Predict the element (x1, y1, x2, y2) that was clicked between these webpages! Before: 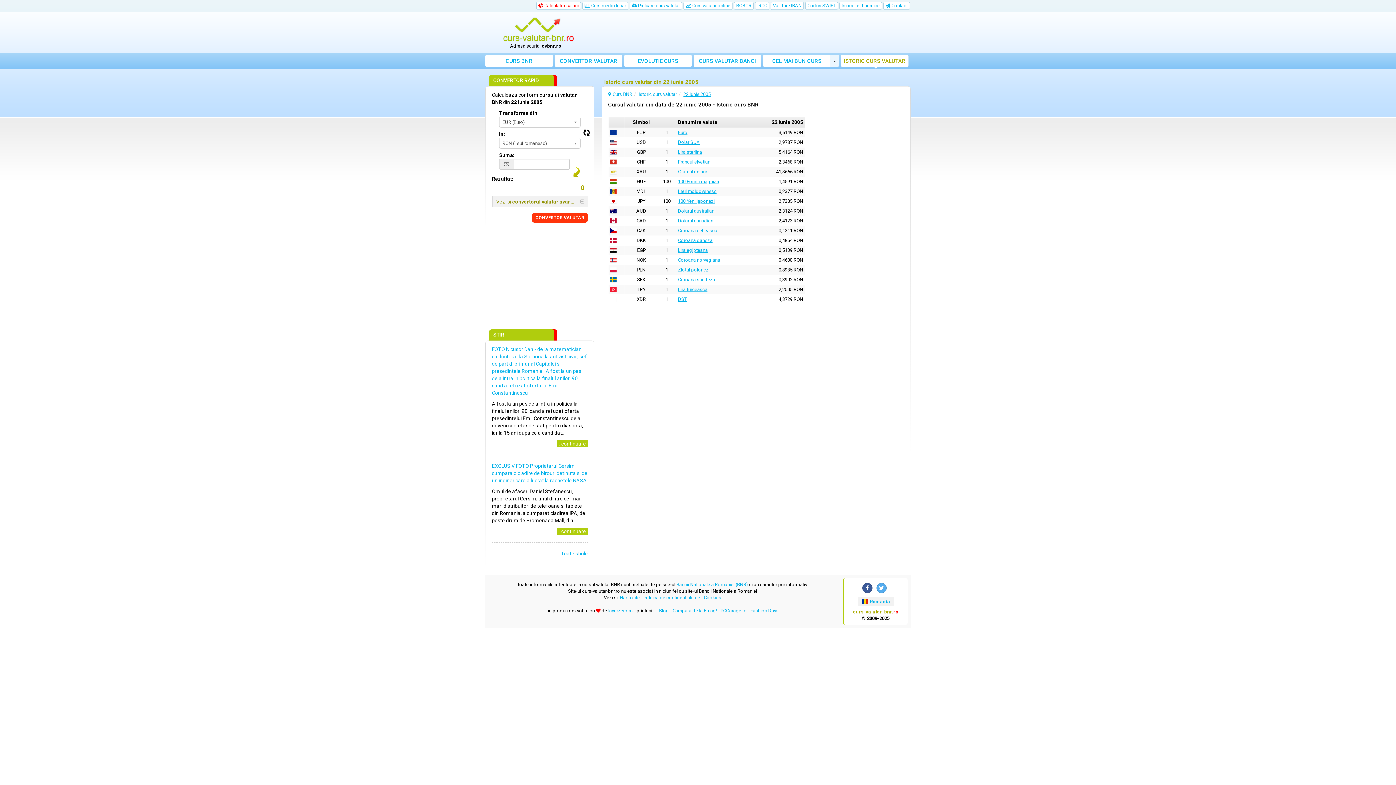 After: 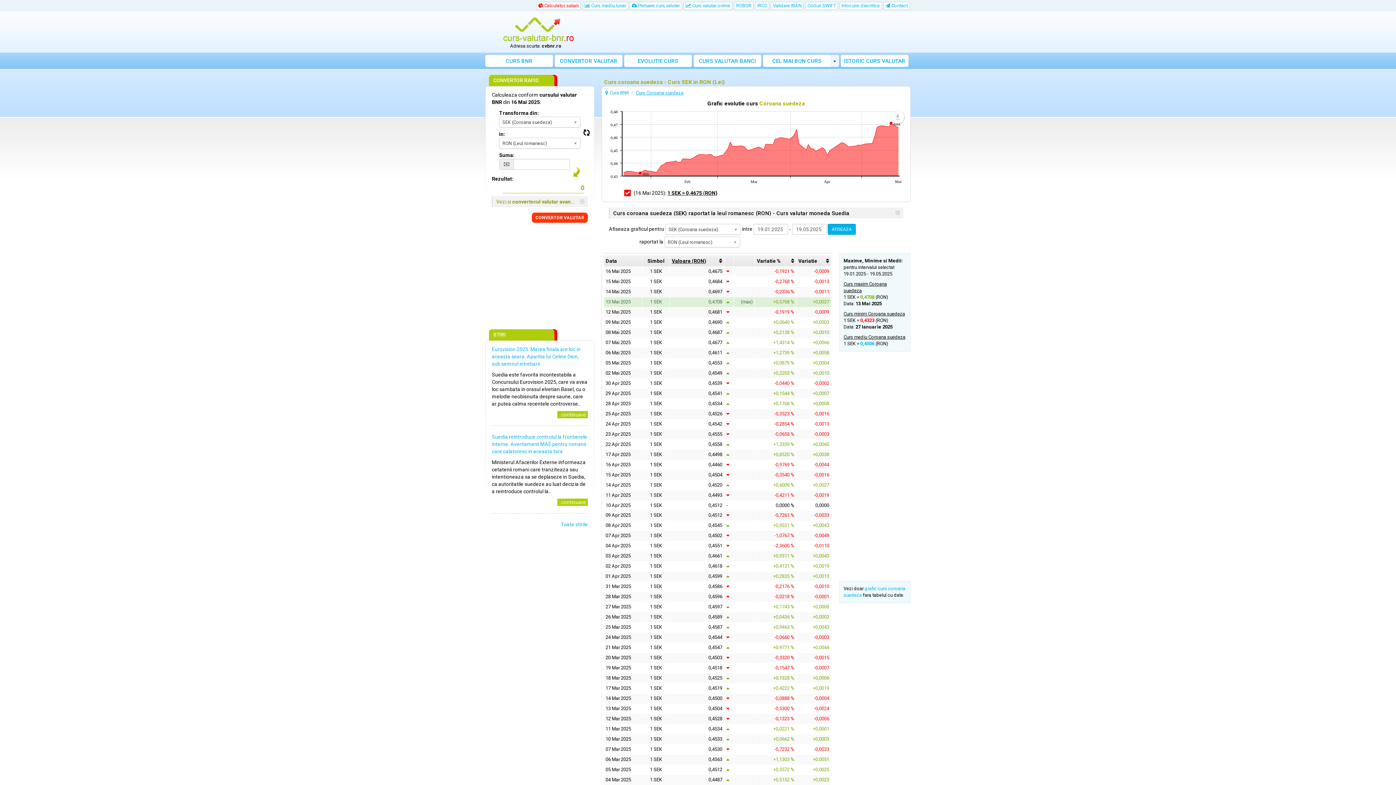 Action: label: Coroana suedeza bbox: (678, 277, 715, 282)